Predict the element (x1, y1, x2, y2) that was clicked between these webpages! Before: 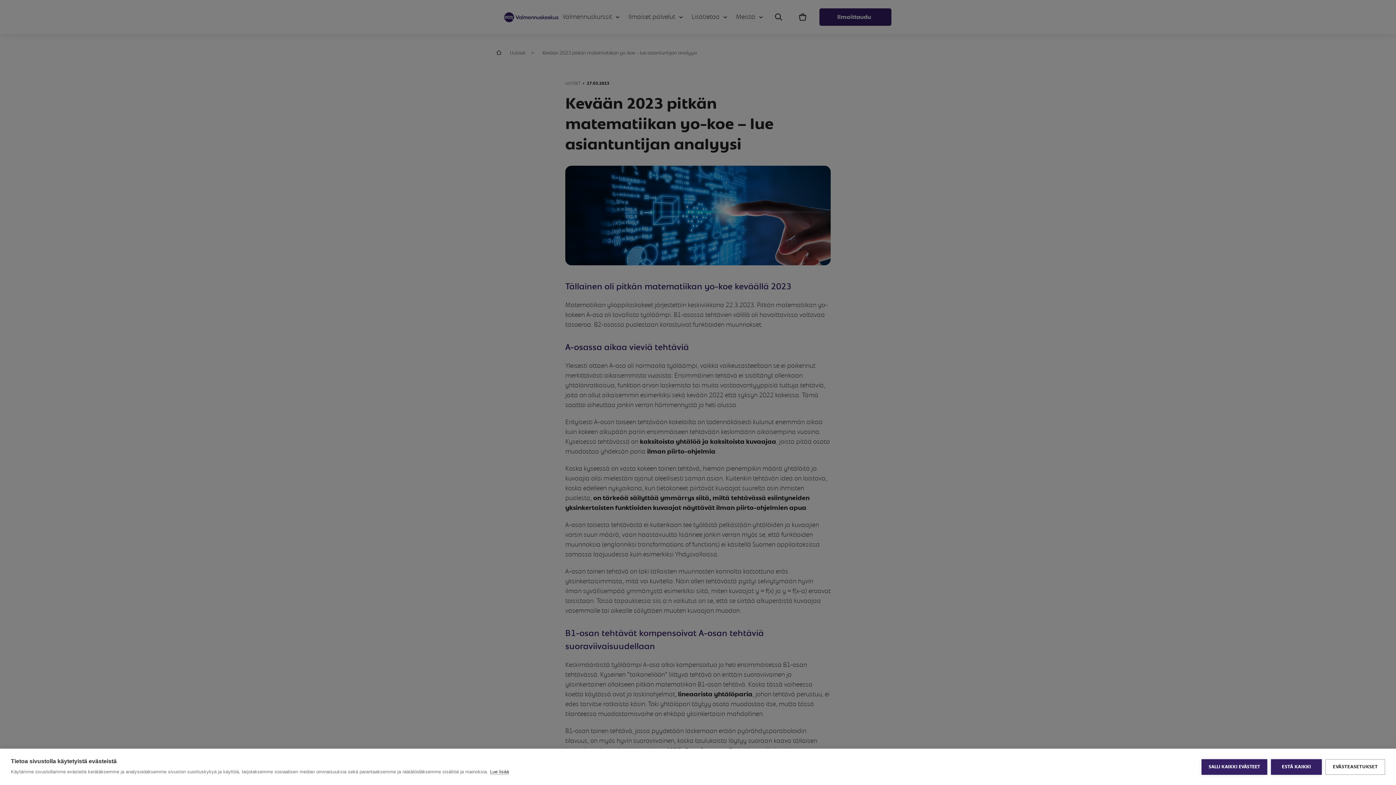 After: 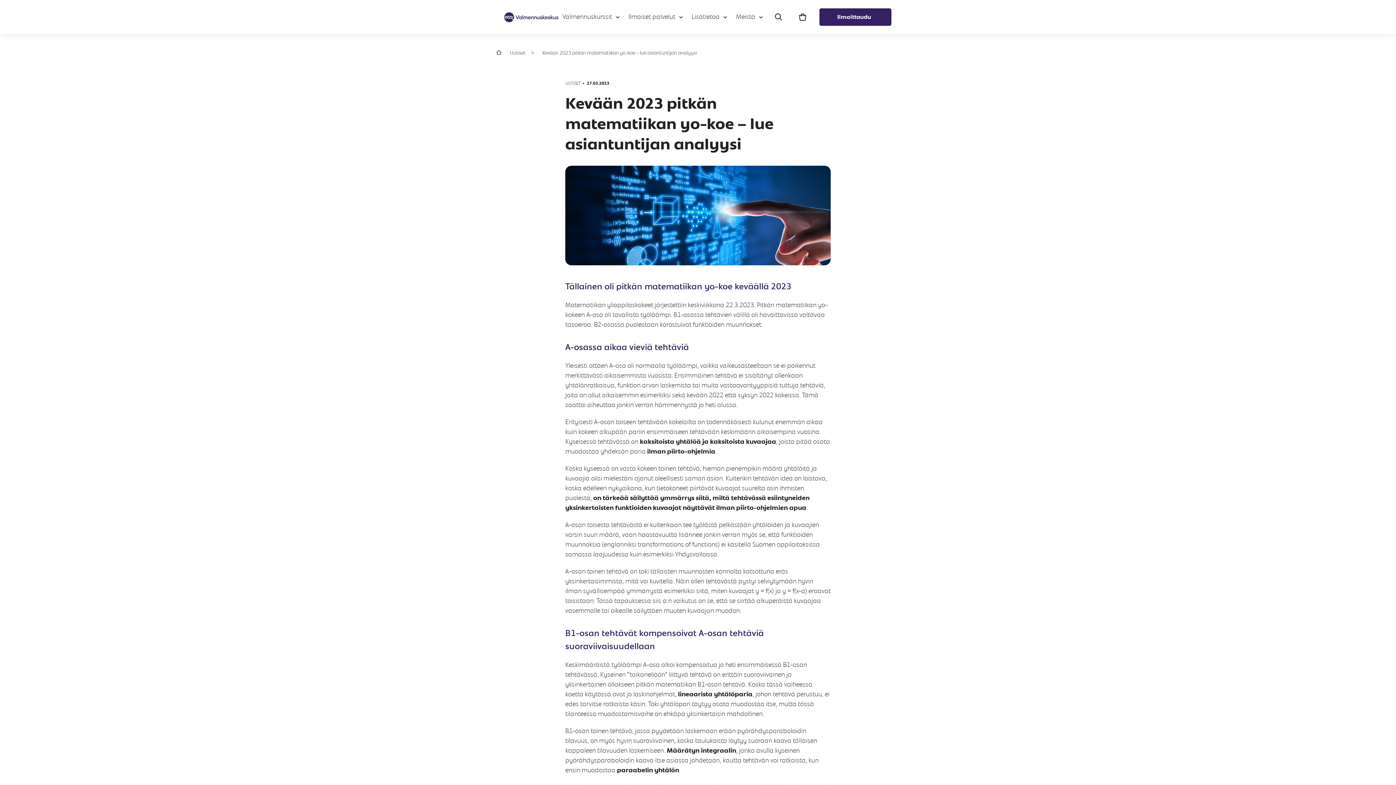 Action: bbox: (1271, 759, 1322, 775) label: ESTÄ KAIKKI